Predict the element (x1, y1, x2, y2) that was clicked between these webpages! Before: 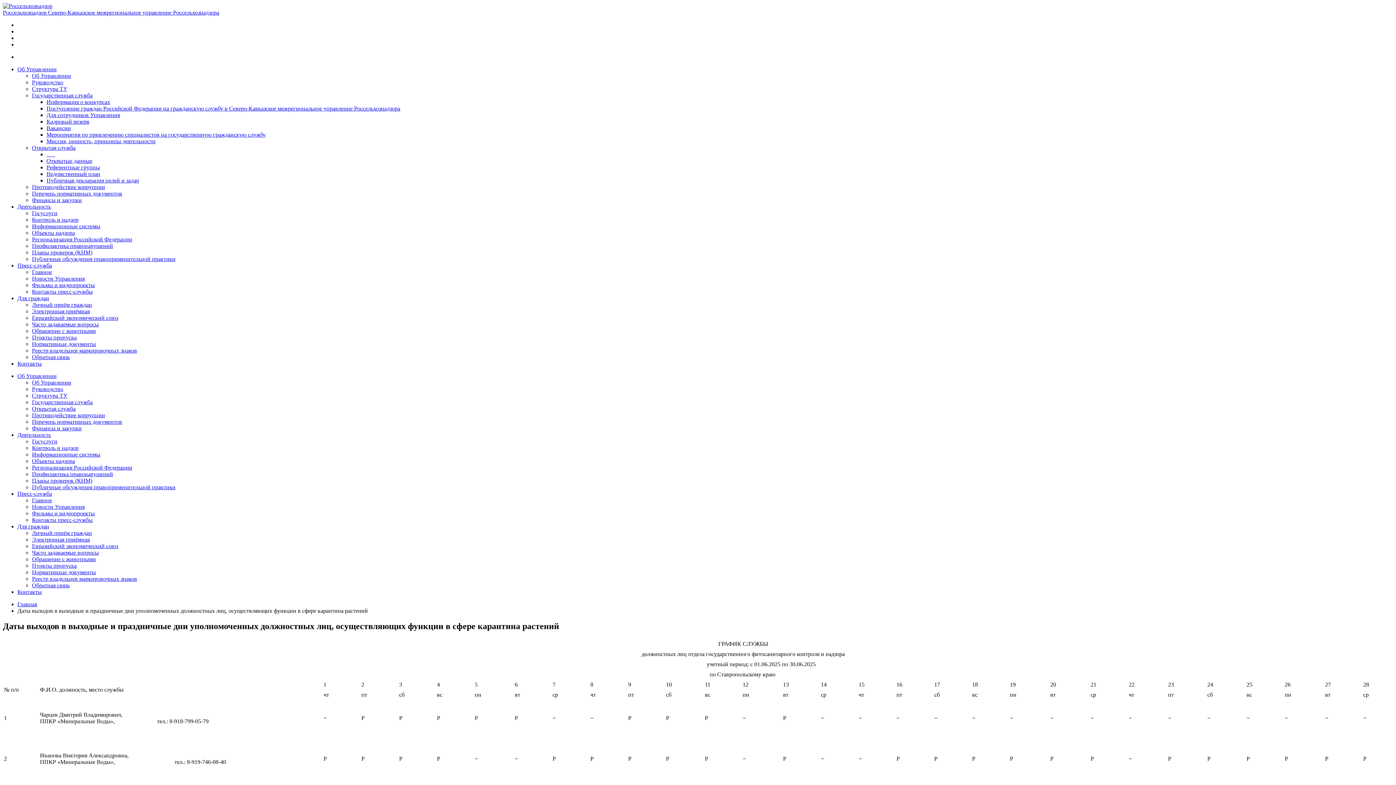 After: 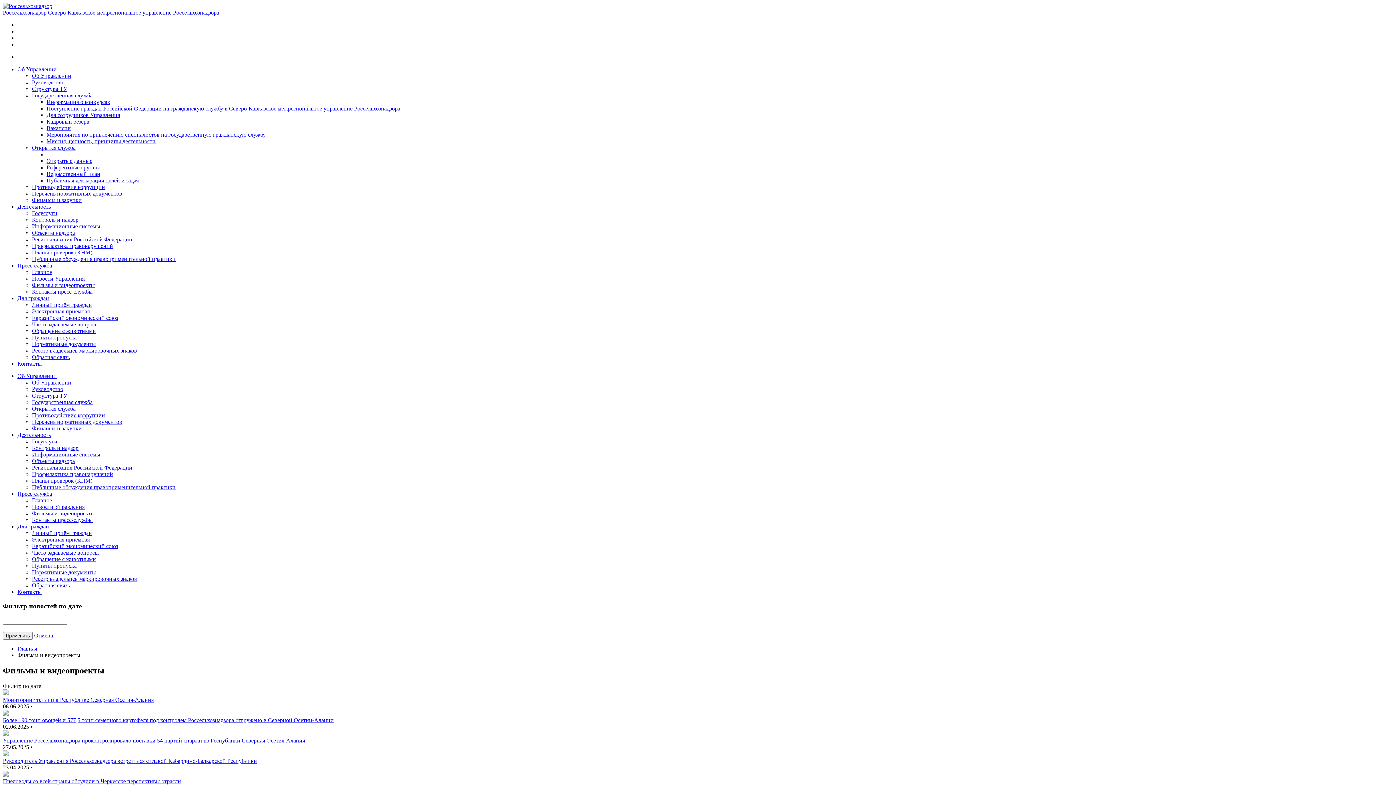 Action: label: Фильмы и видеопроекты bbox: (32, 282, 94, 288)